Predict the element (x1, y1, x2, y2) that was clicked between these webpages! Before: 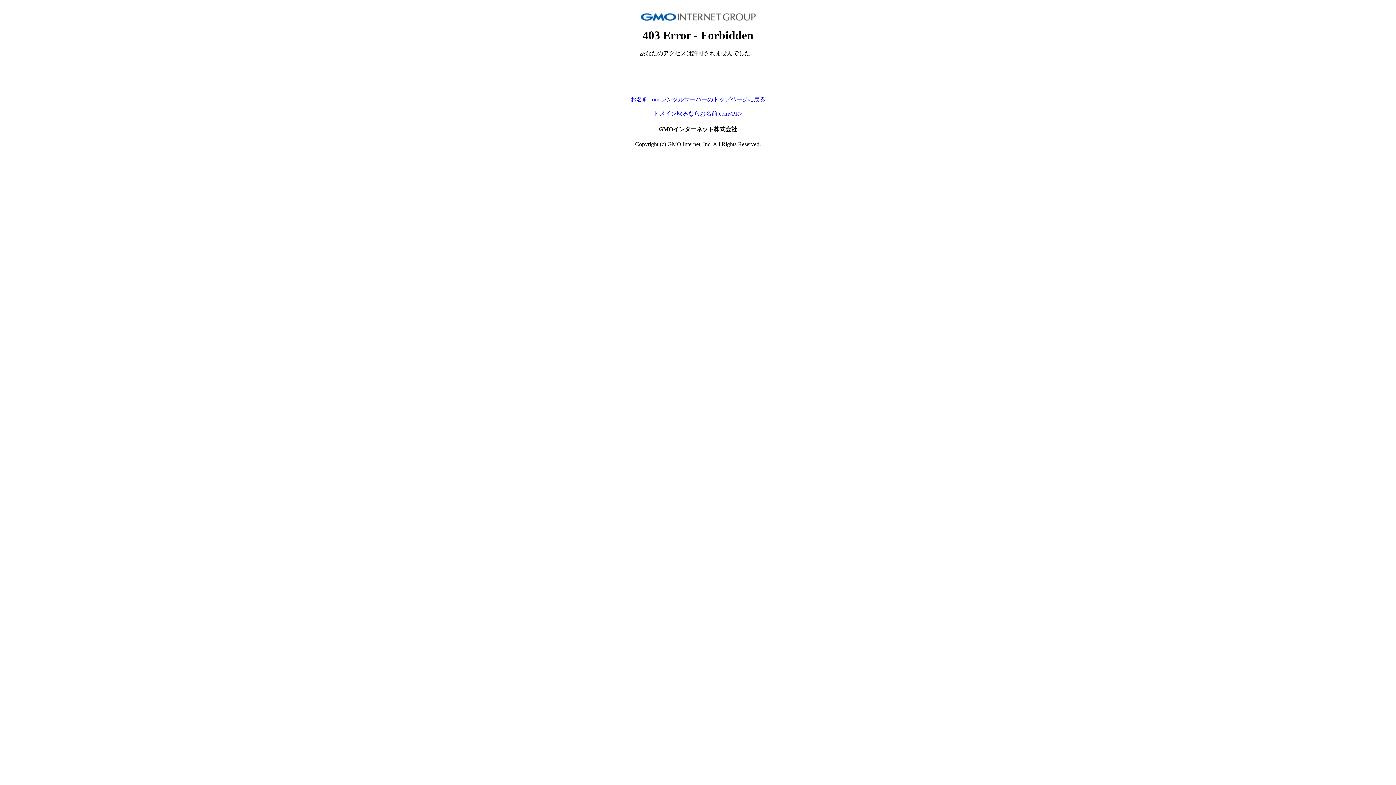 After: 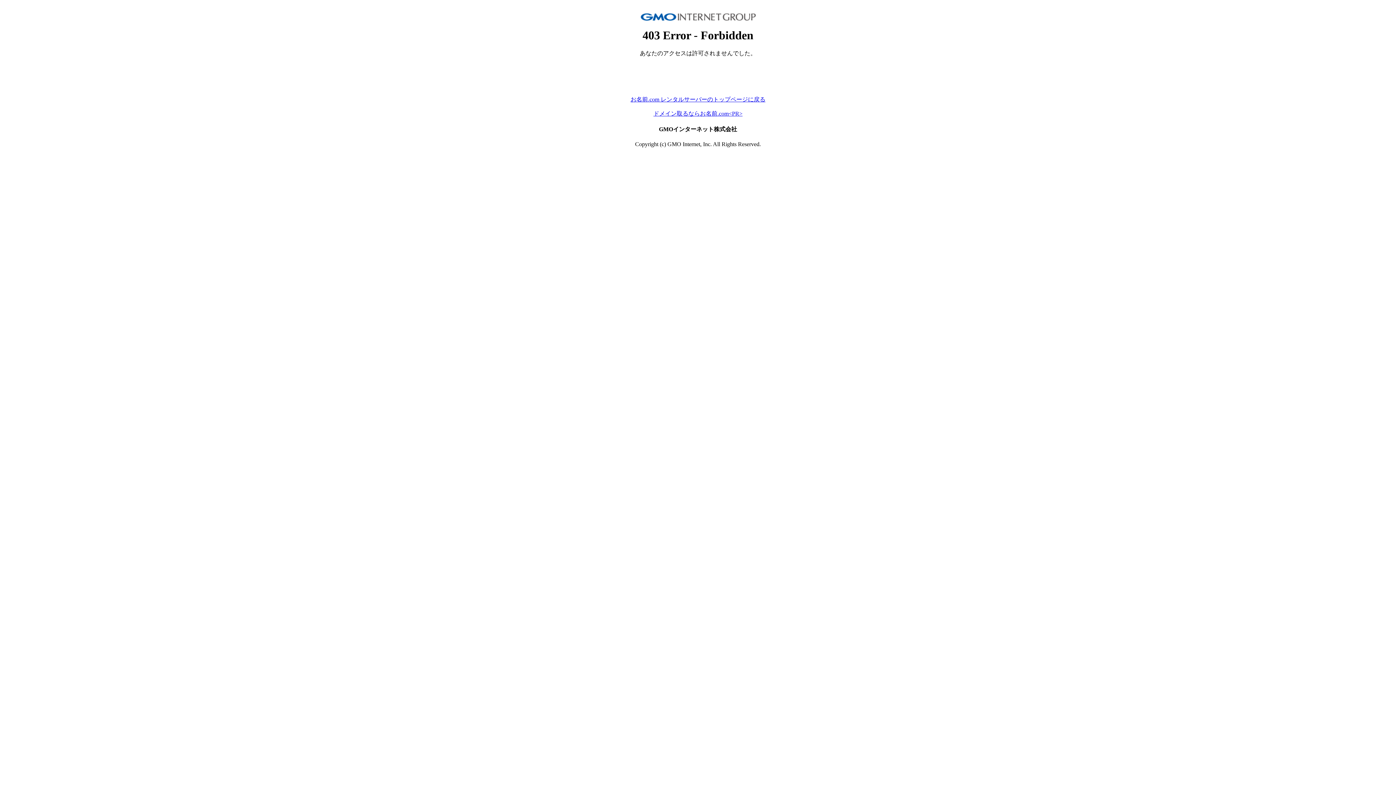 Action: label: ドメイン取るならお名前.com<PR> bbox: (653, 110, 742, 116)